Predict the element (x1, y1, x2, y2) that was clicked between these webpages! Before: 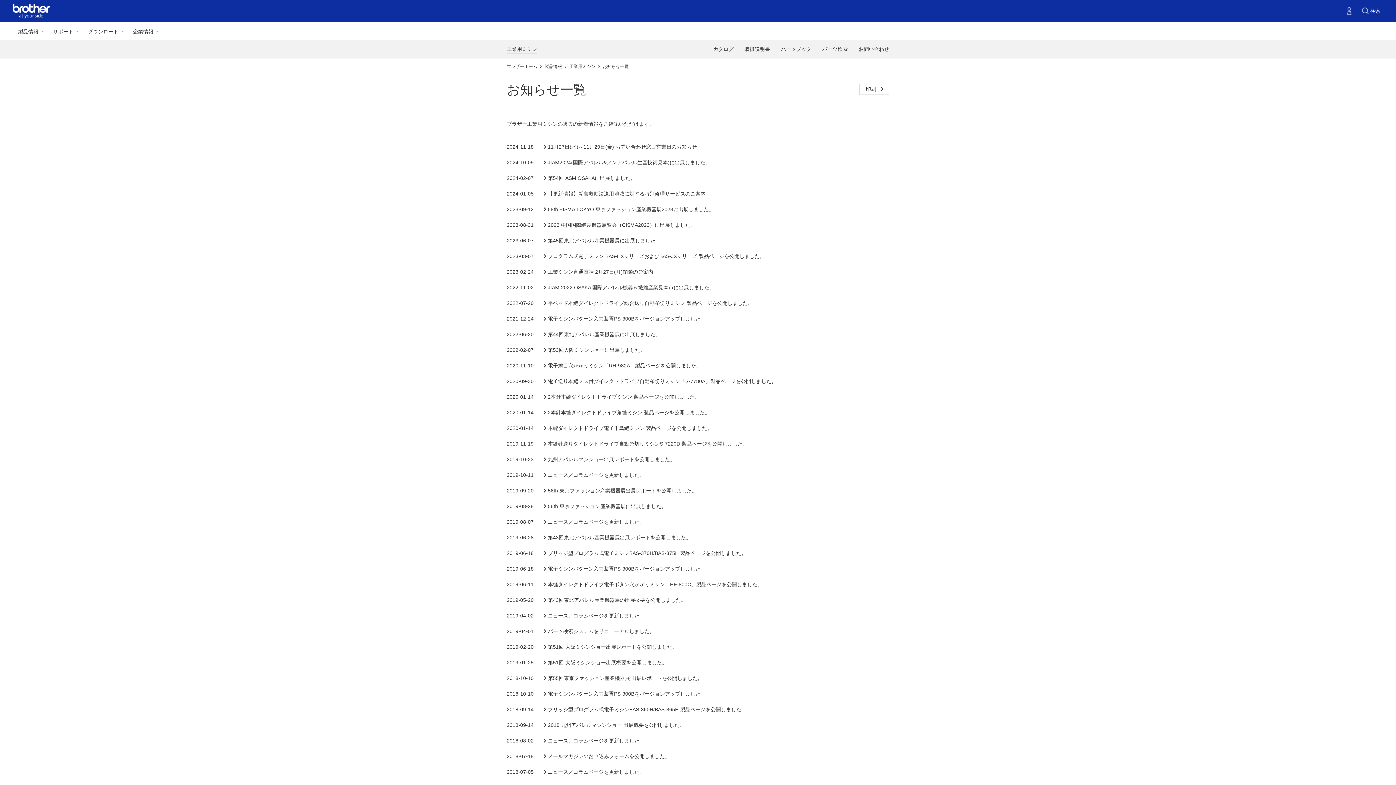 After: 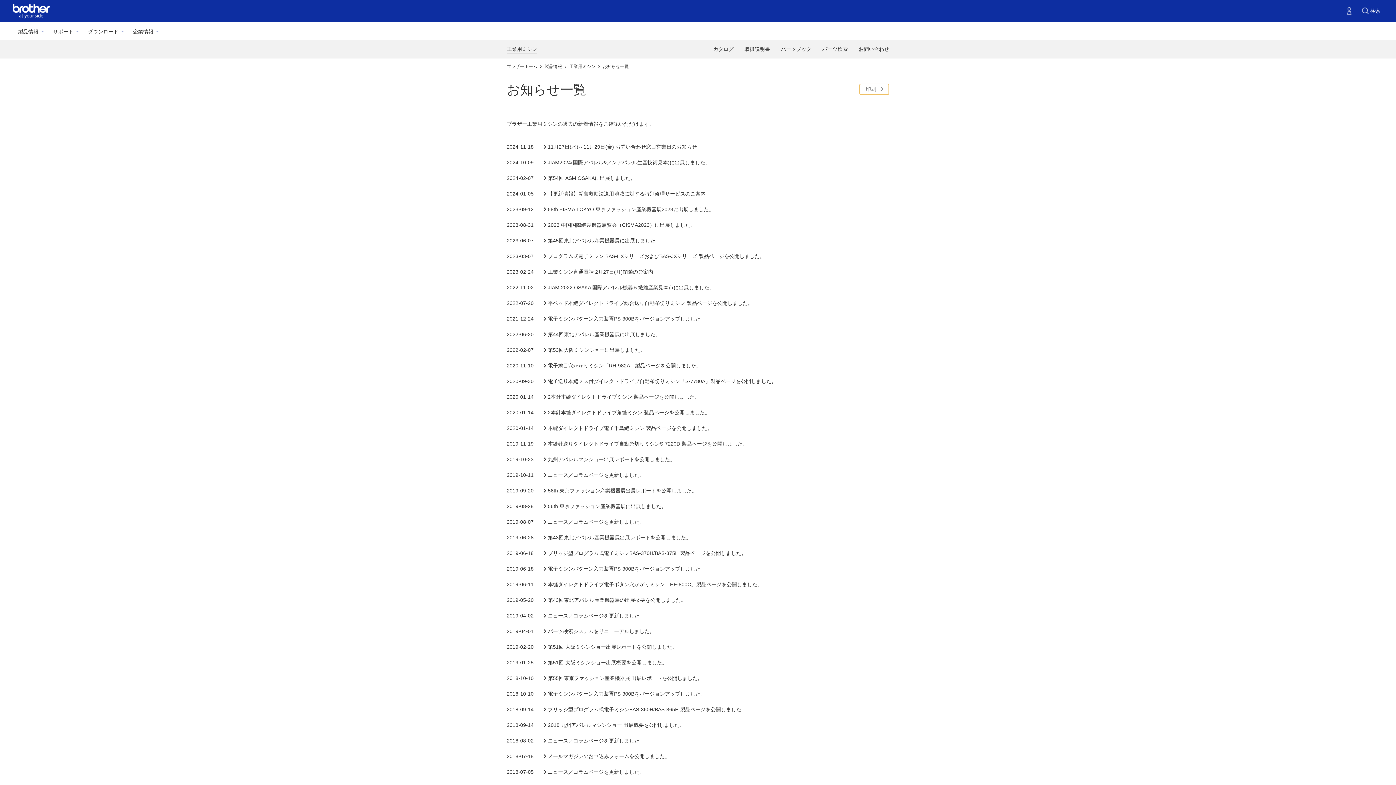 Action: bbox: (859, 83, 889, 94) label: 印刷 